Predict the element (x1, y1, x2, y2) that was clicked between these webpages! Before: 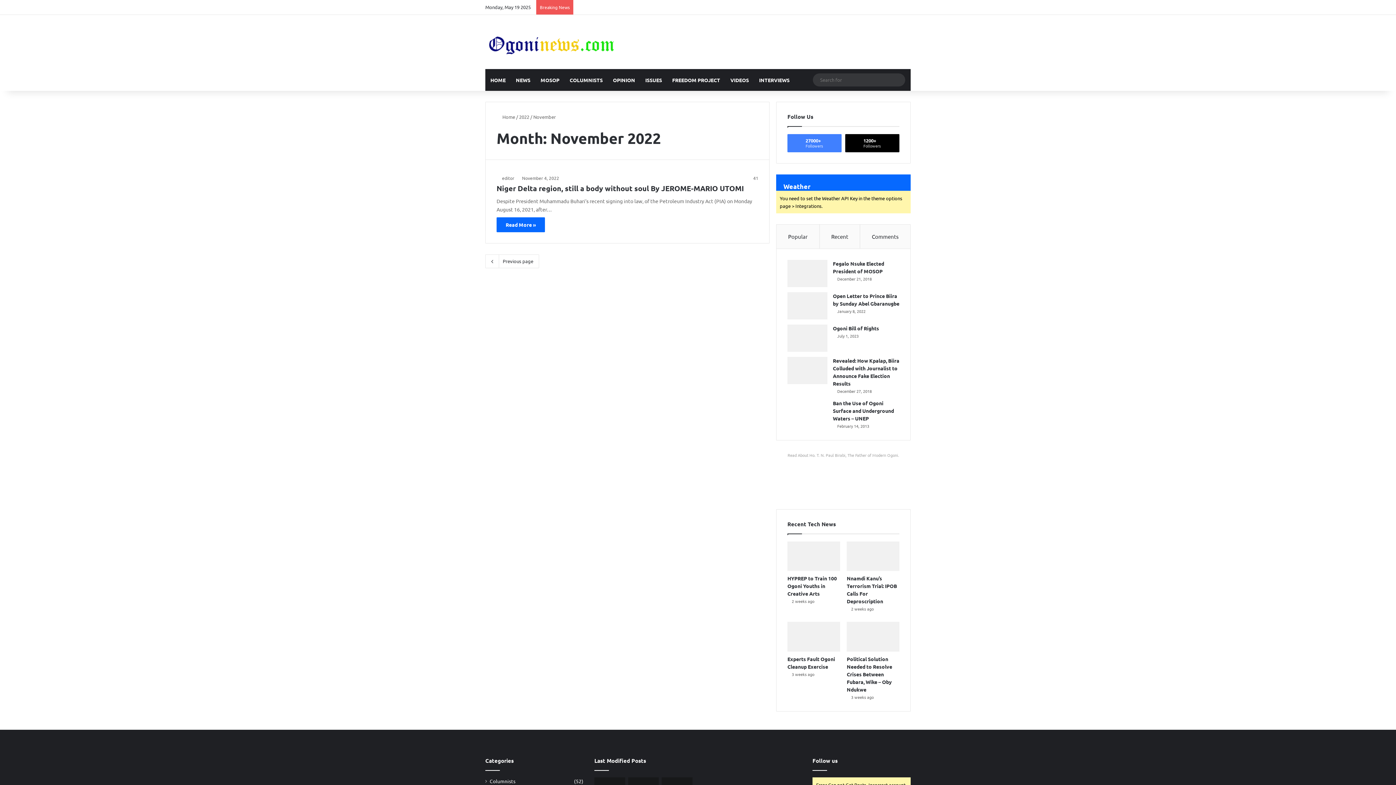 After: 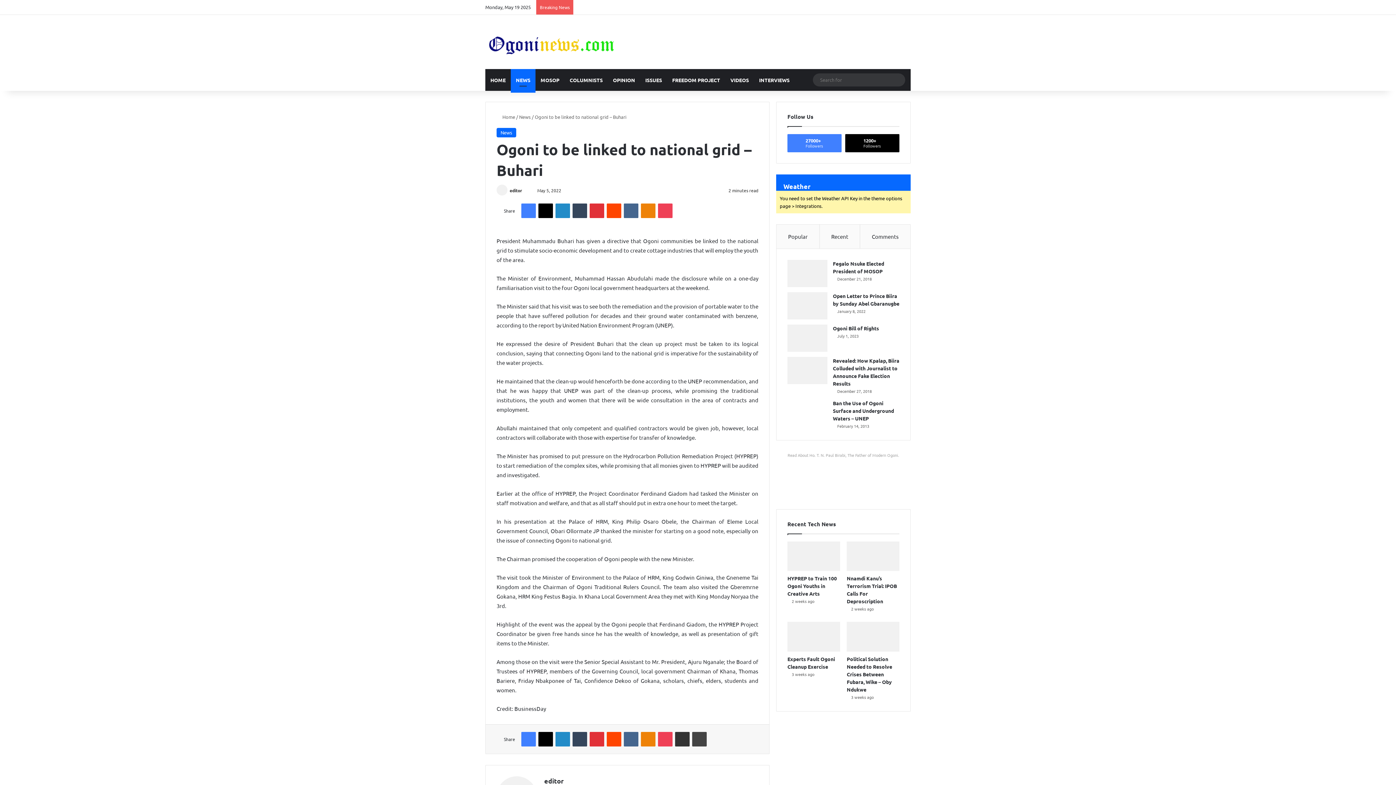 Action: bbox: (889, 0, 900, 14) label: Random Article